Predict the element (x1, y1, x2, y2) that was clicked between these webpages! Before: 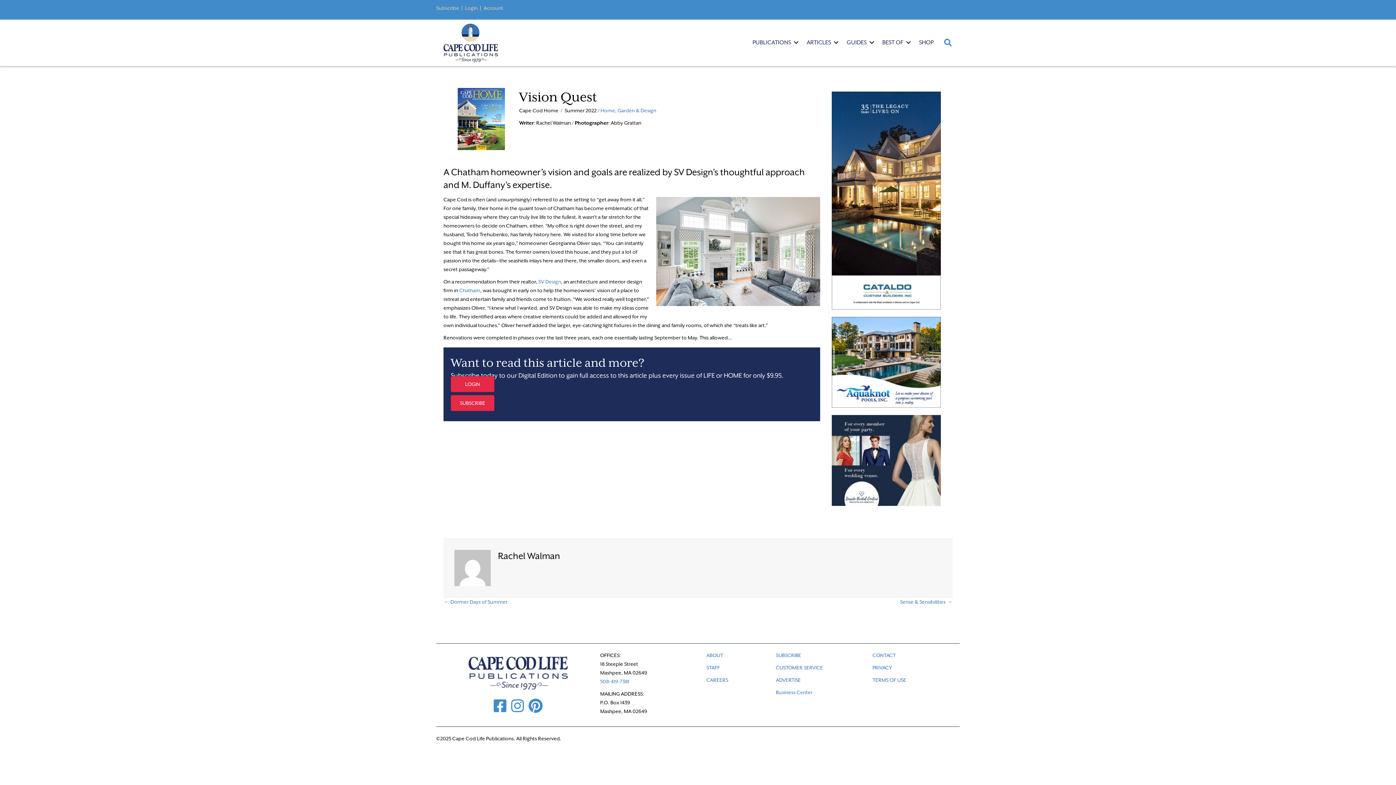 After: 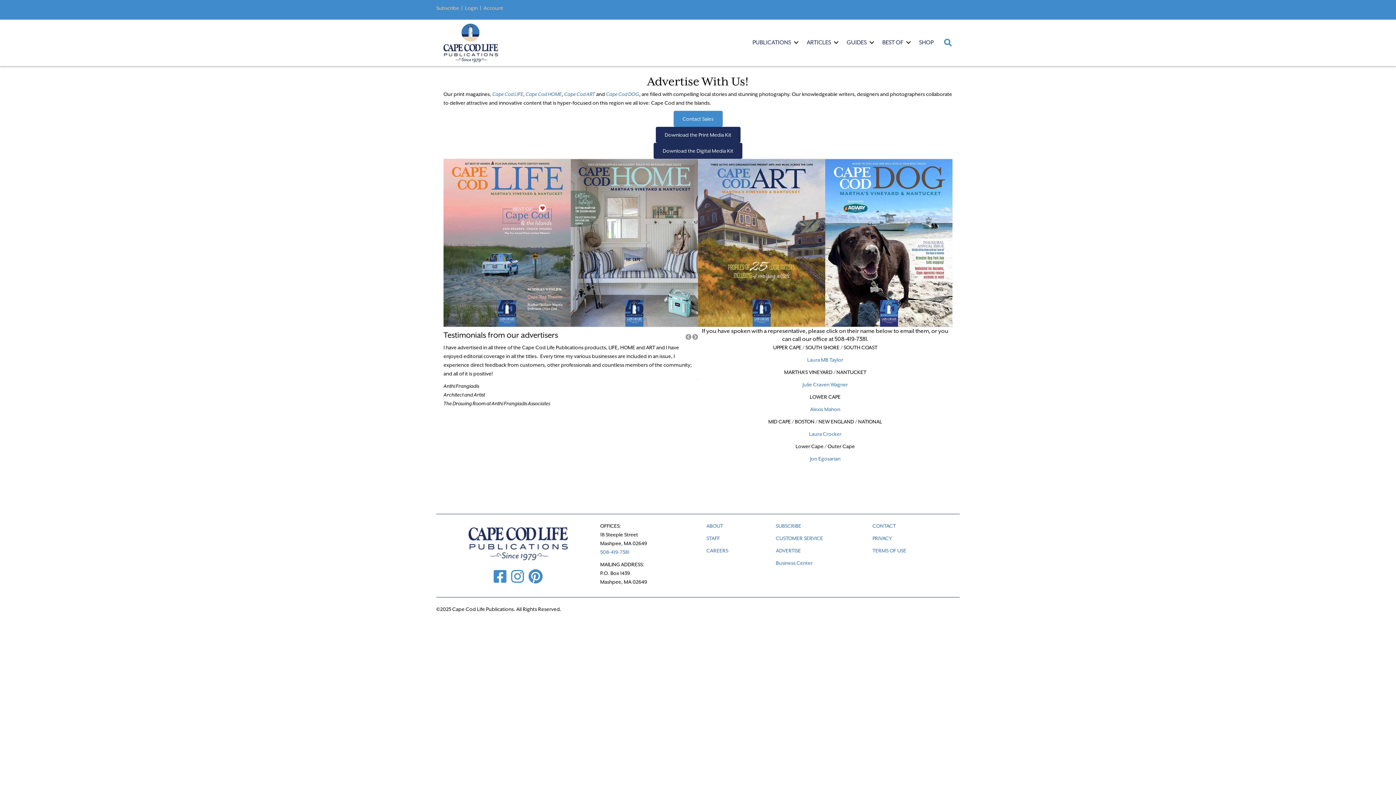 Action: bbox: (776, 677, 801, 683) label: ADVERTISE